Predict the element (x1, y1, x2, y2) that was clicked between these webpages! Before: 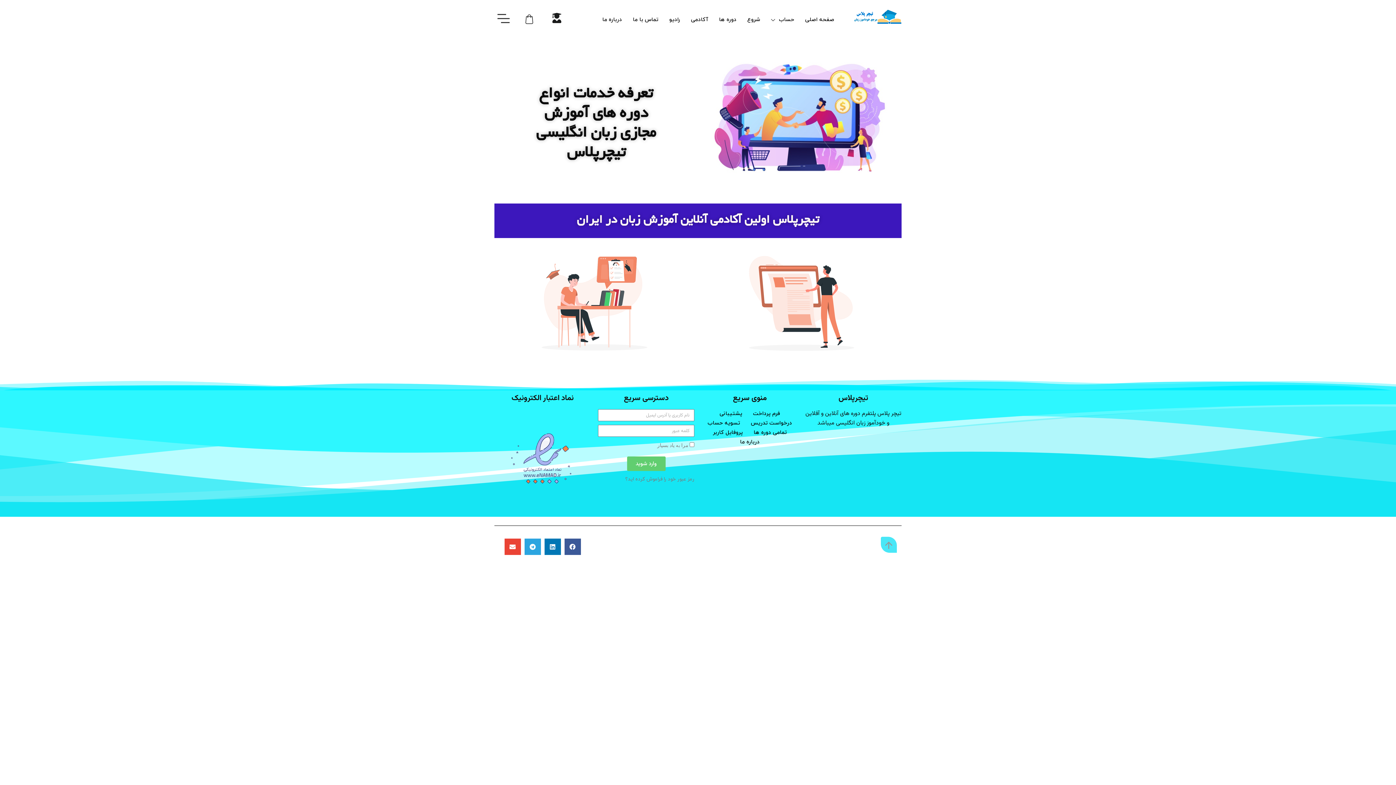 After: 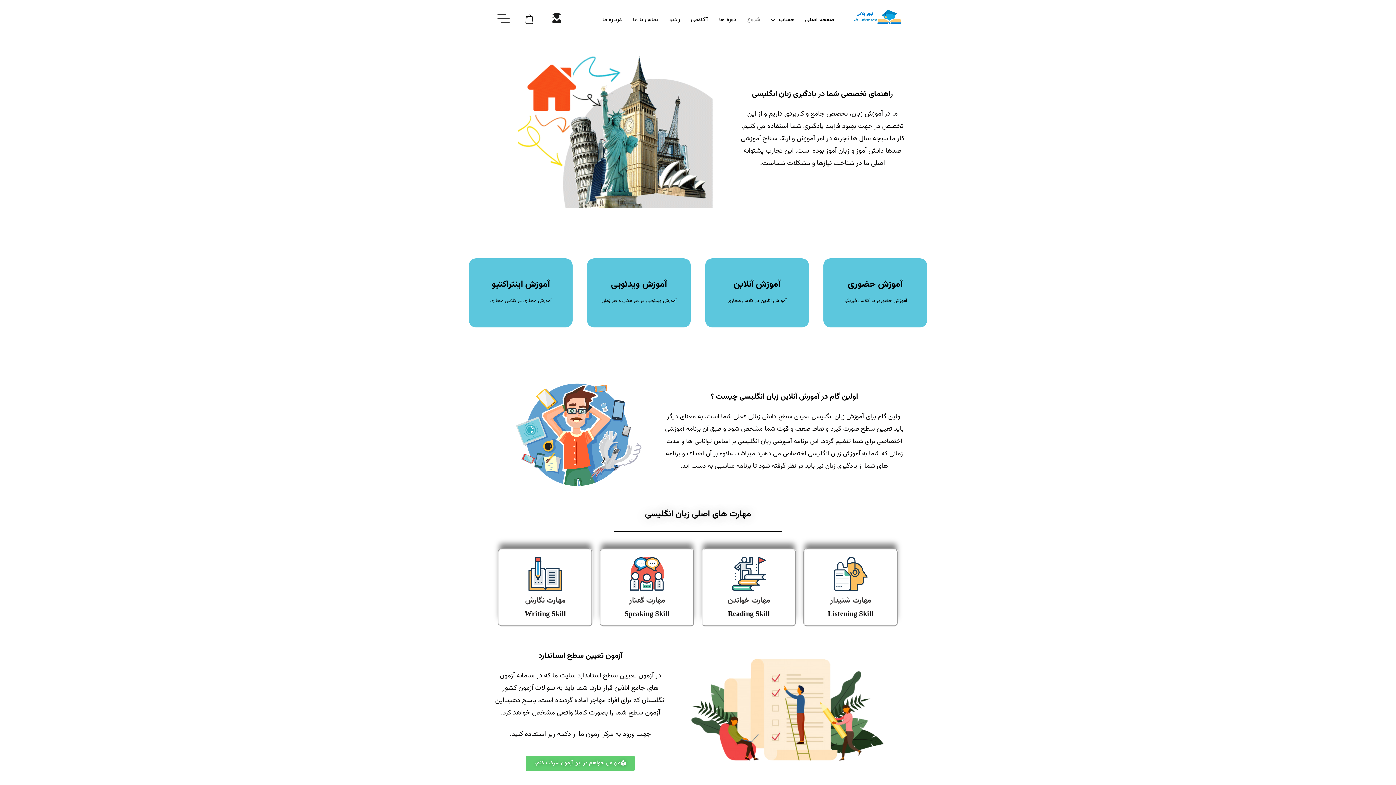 Action: bbox: (742, 9, 765, 30) label: شروع